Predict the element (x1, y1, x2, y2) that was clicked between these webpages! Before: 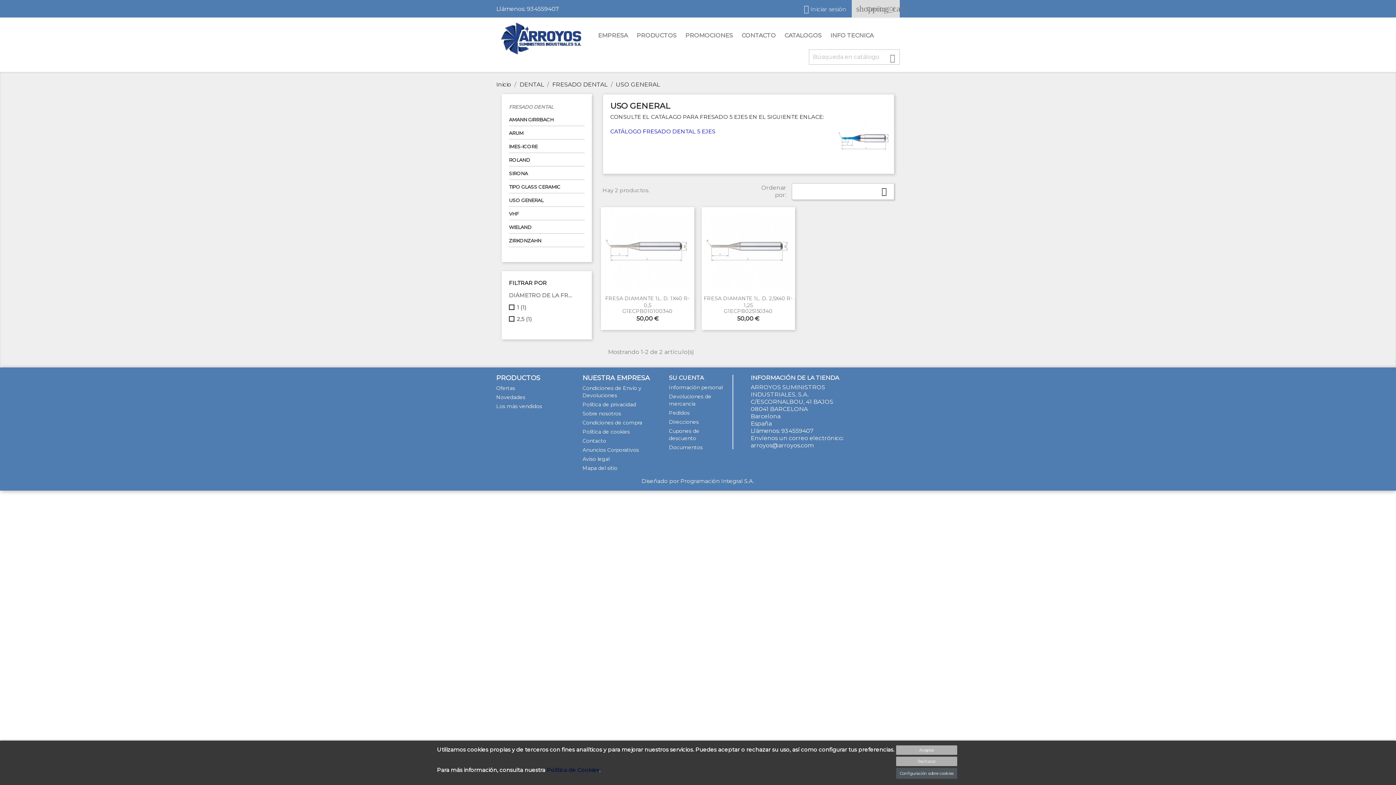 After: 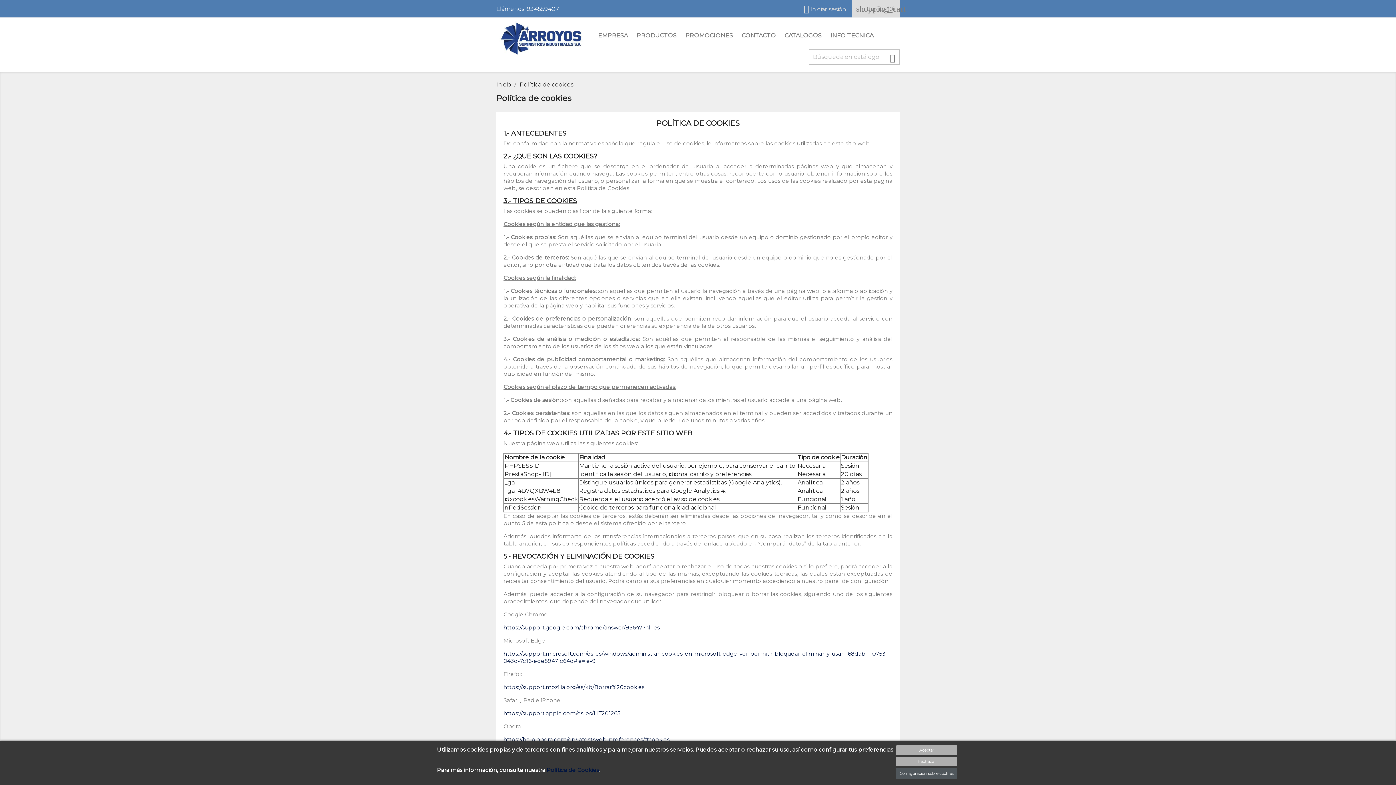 Action: bbox: (582, 428, 630, 435) label: Política de cookies